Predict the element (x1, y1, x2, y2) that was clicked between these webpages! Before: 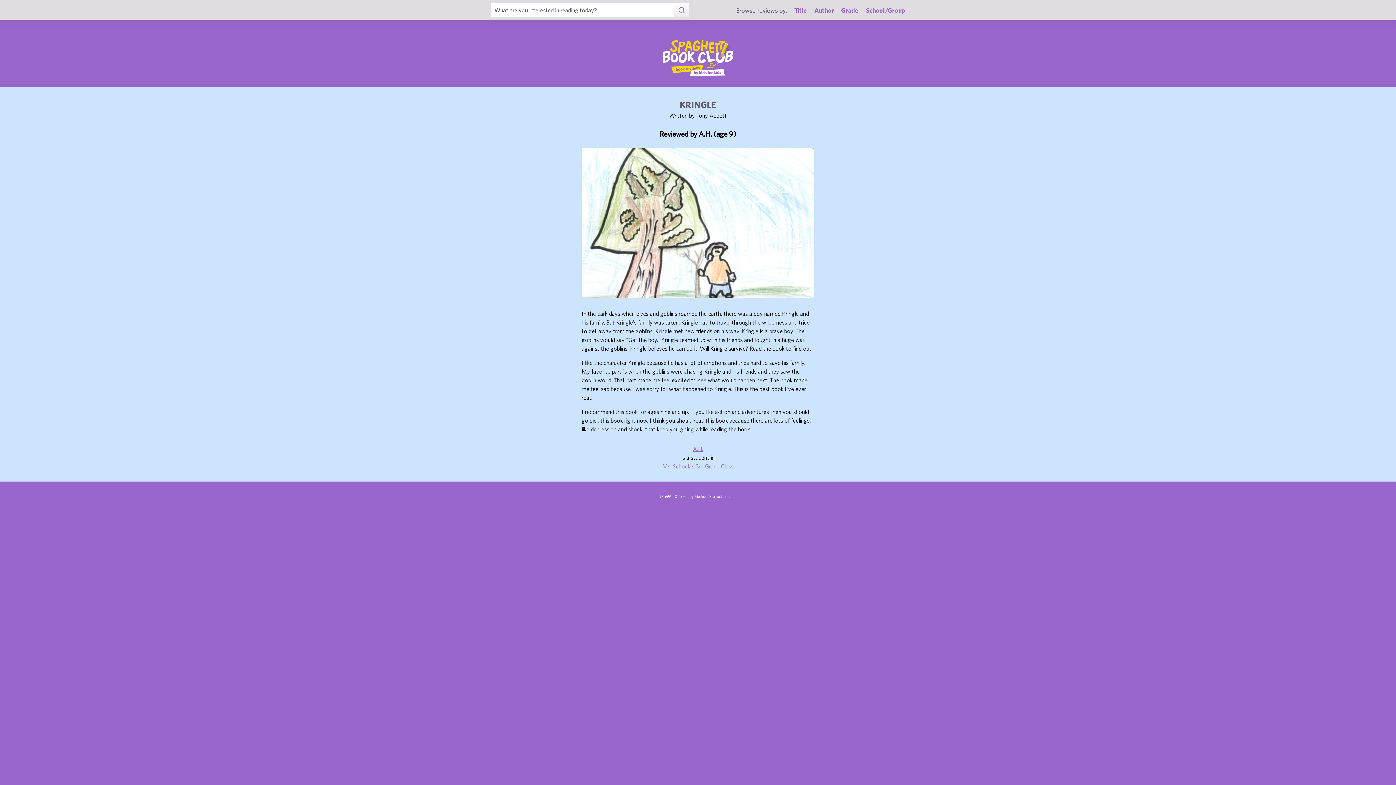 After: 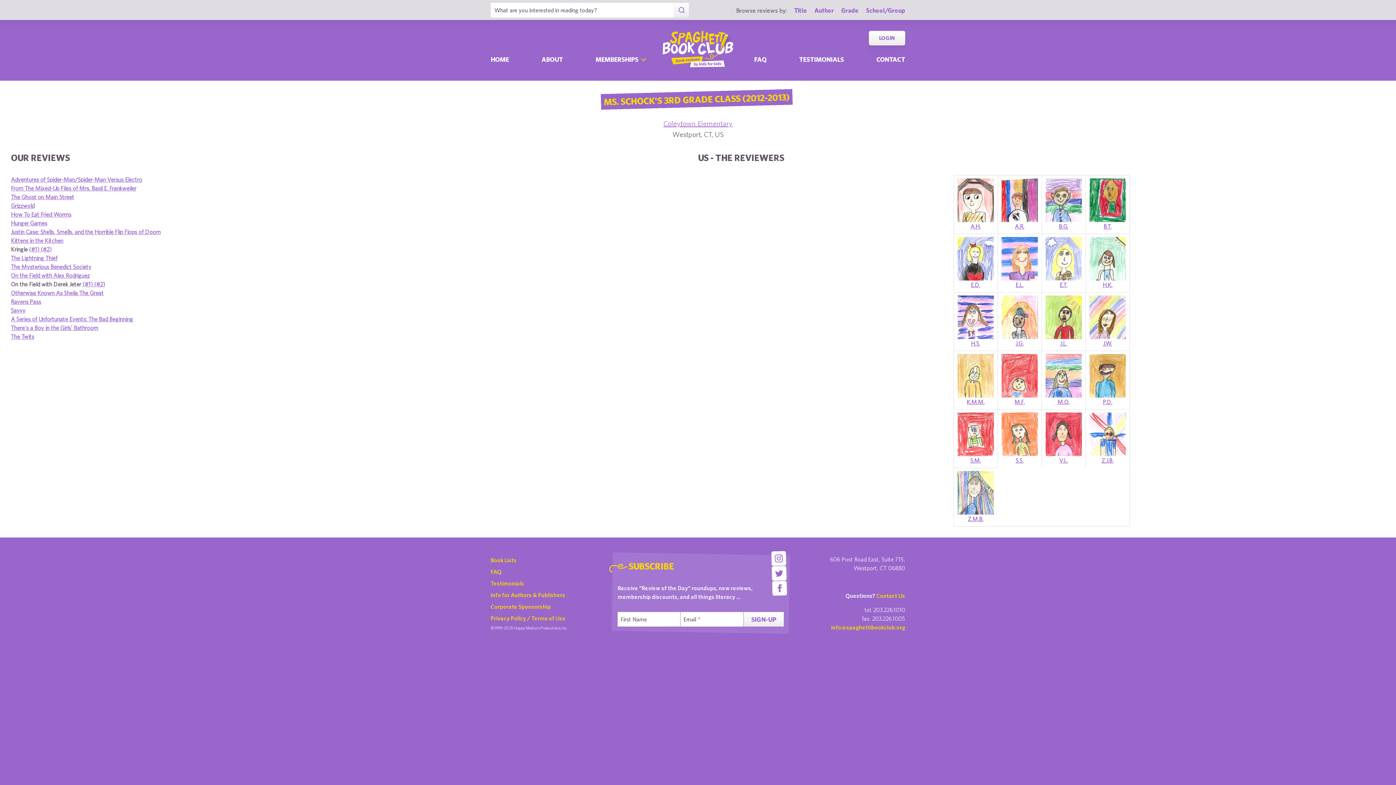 Action: bbox: (662, 463, 733, 469) label: Ms. Schock's 3rd Grade Class